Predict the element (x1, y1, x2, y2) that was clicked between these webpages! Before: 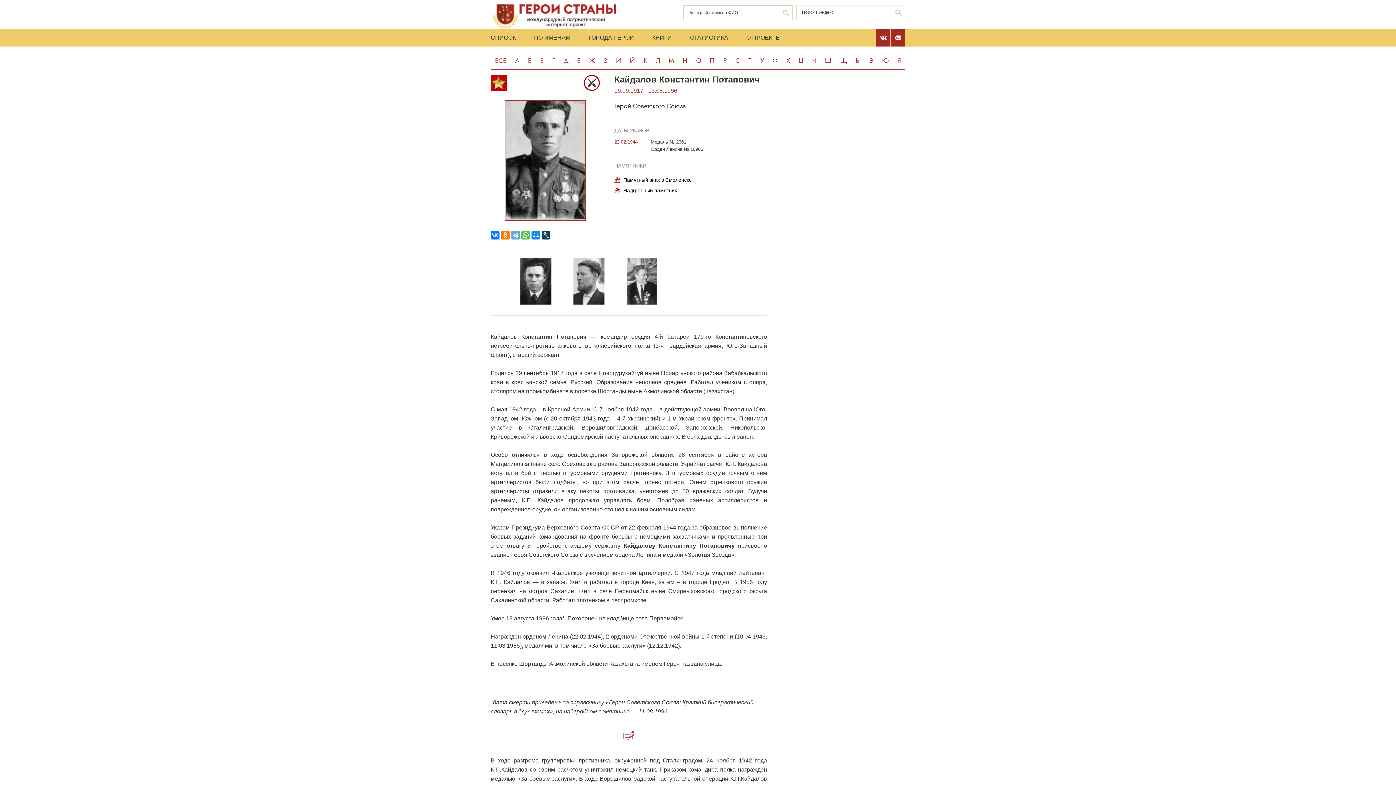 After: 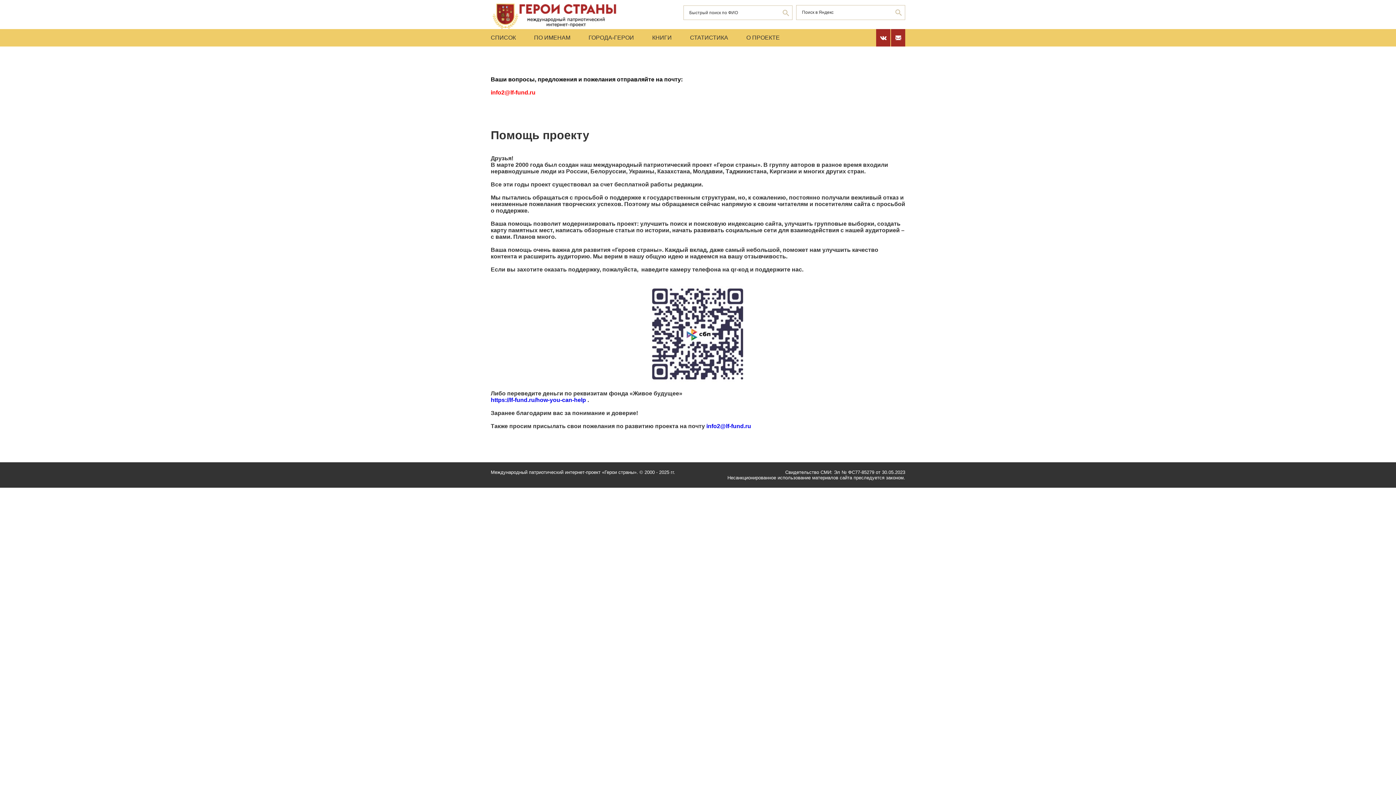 Action: bbox: (891, 29, 905, 46)